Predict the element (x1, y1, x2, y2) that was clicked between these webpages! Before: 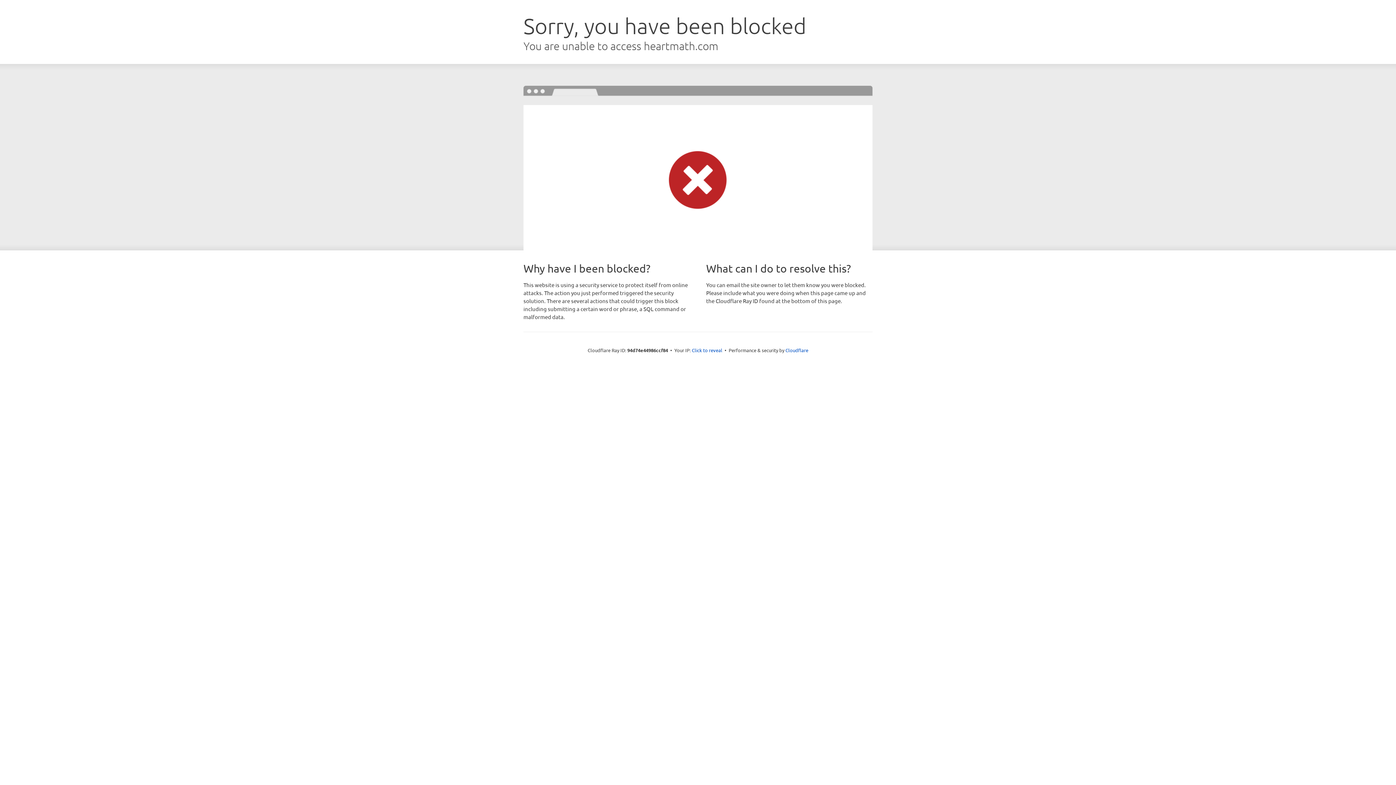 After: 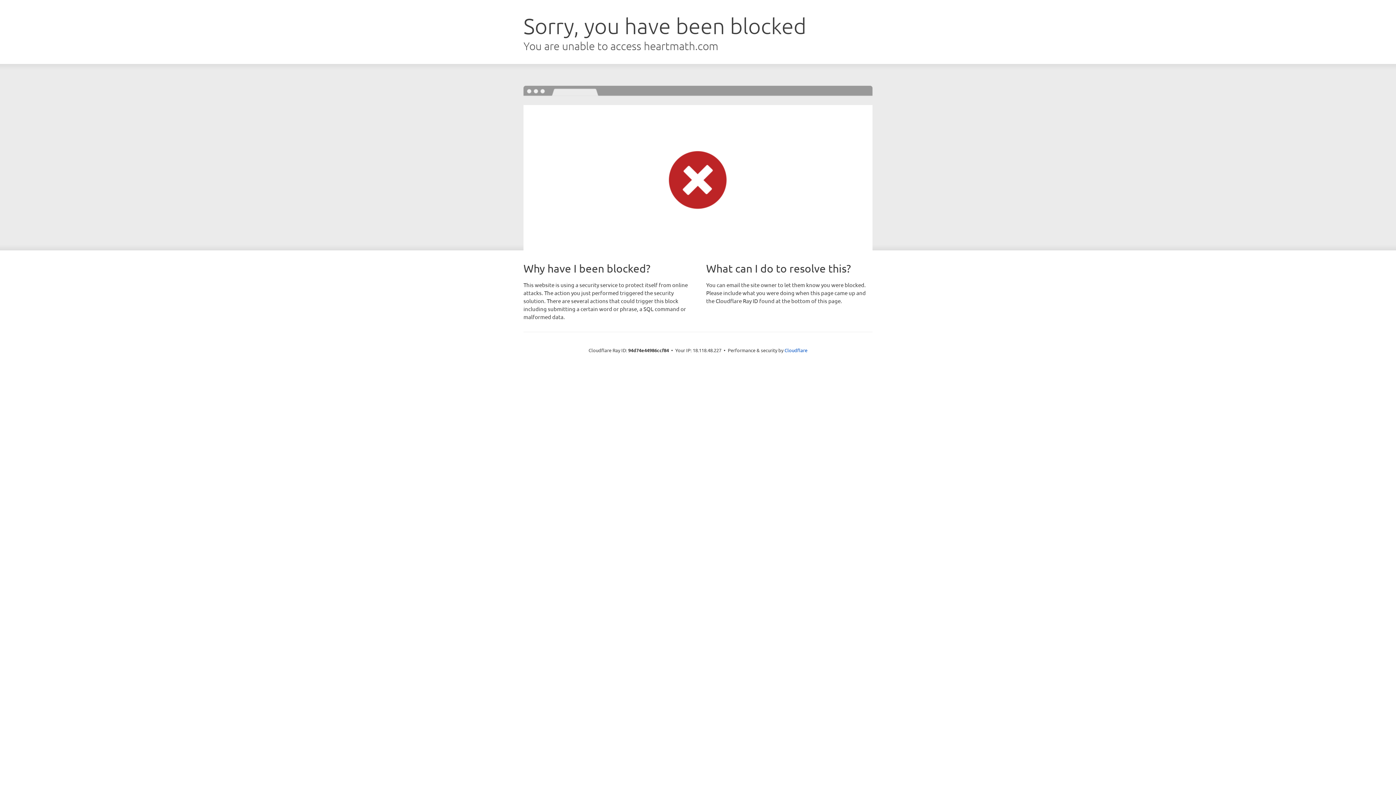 Action: label: Click to reveal bbox: (692, 346, 722, 353)